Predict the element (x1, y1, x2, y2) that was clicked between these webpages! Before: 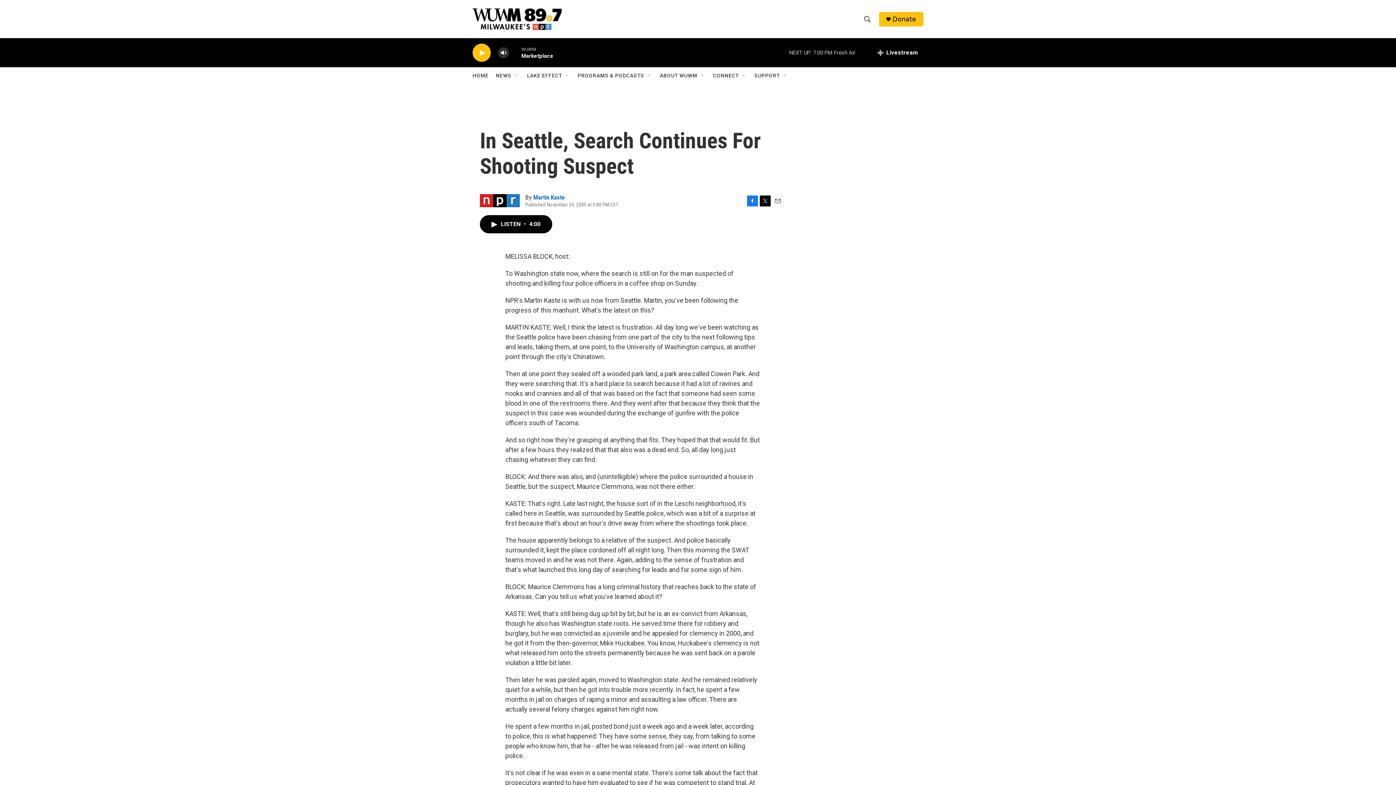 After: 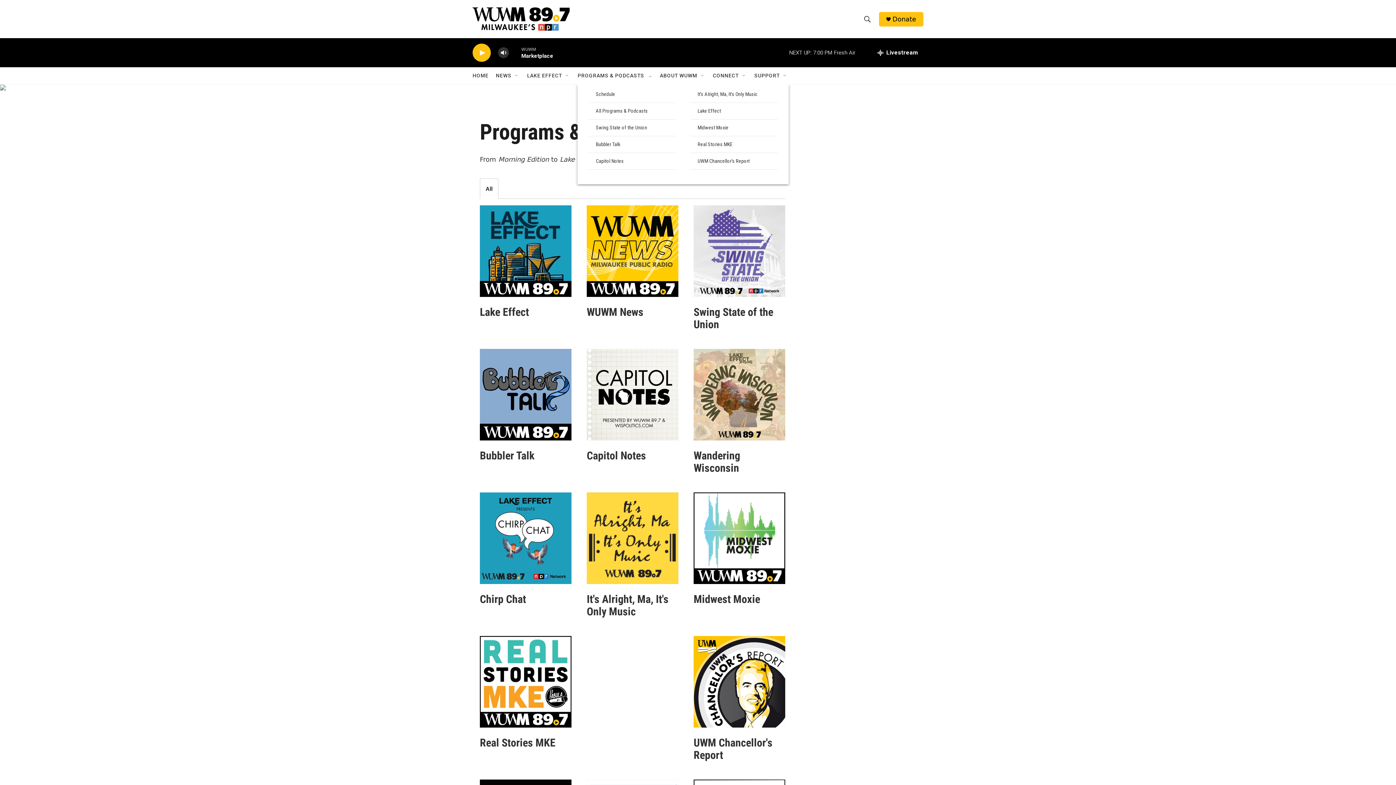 Action: label: PROGRAMS & PODCASTS bbox: (577, 67, 644, 84)